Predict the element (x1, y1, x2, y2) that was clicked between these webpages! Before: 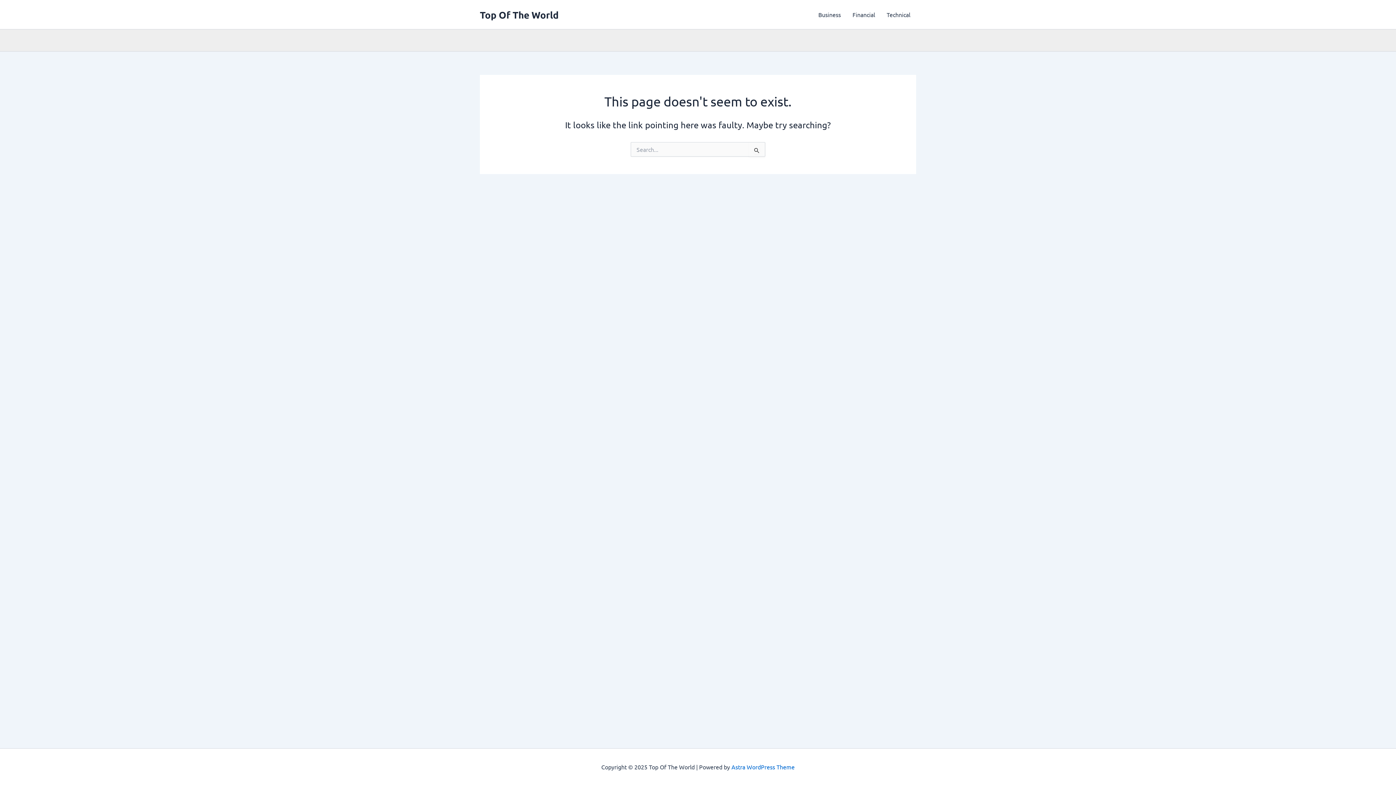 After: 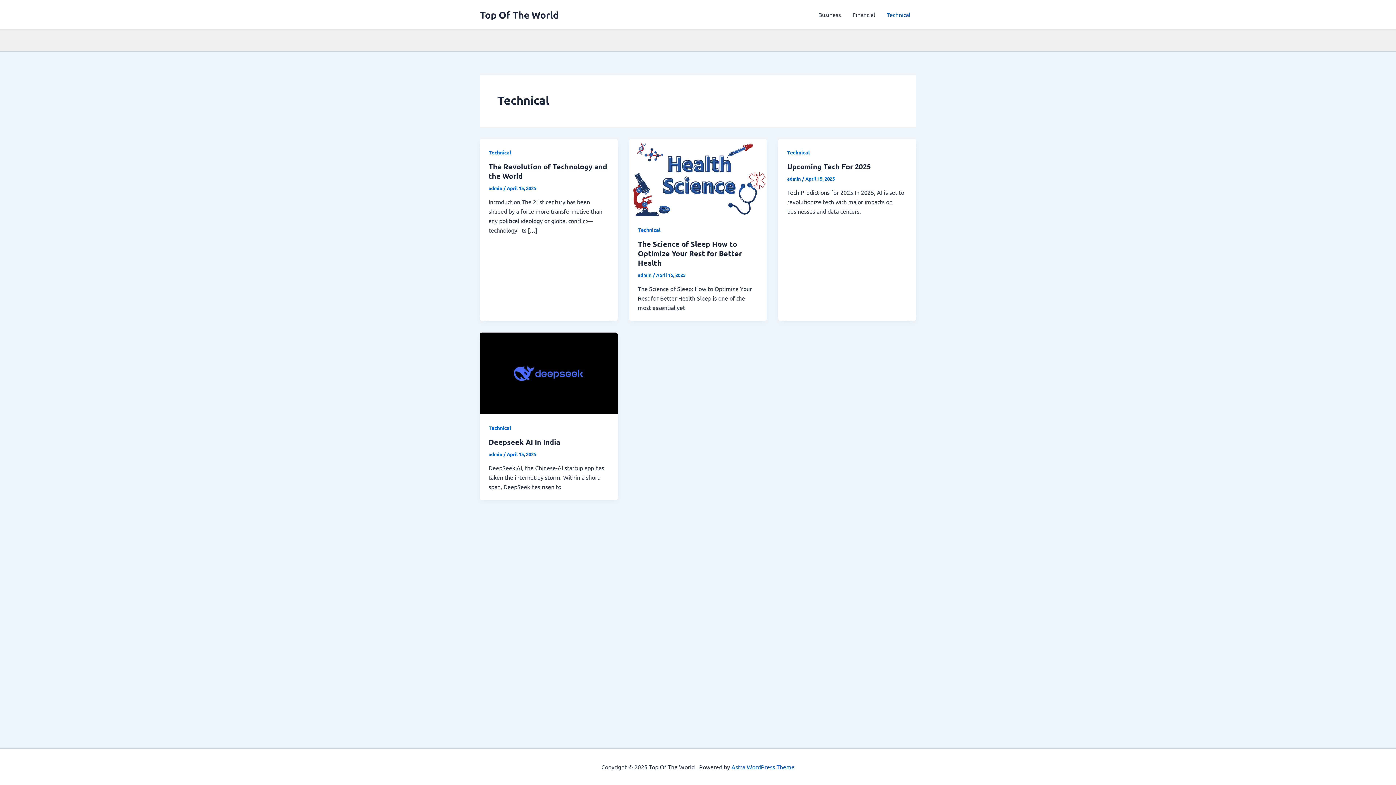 Action: label: Technical bbox: (881, 0, 916, 29)